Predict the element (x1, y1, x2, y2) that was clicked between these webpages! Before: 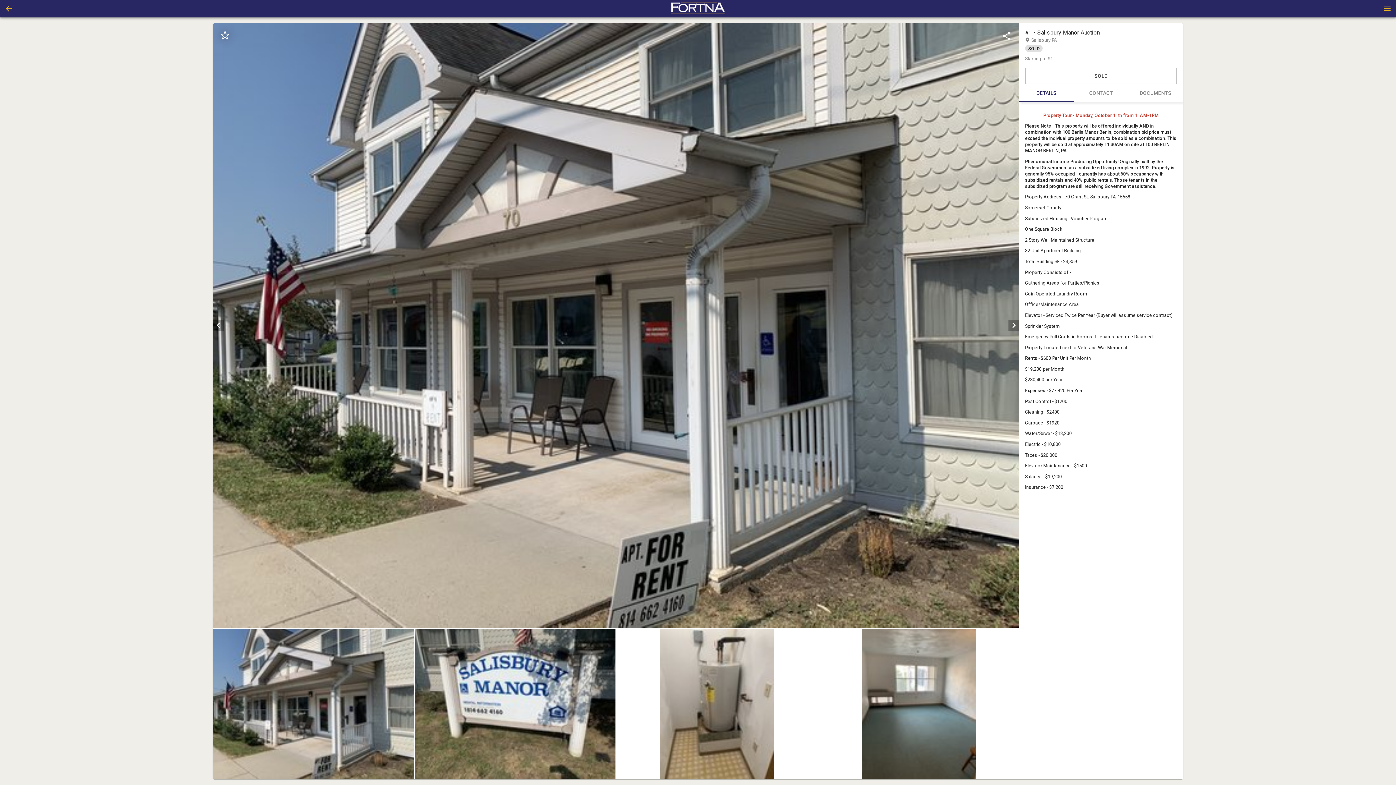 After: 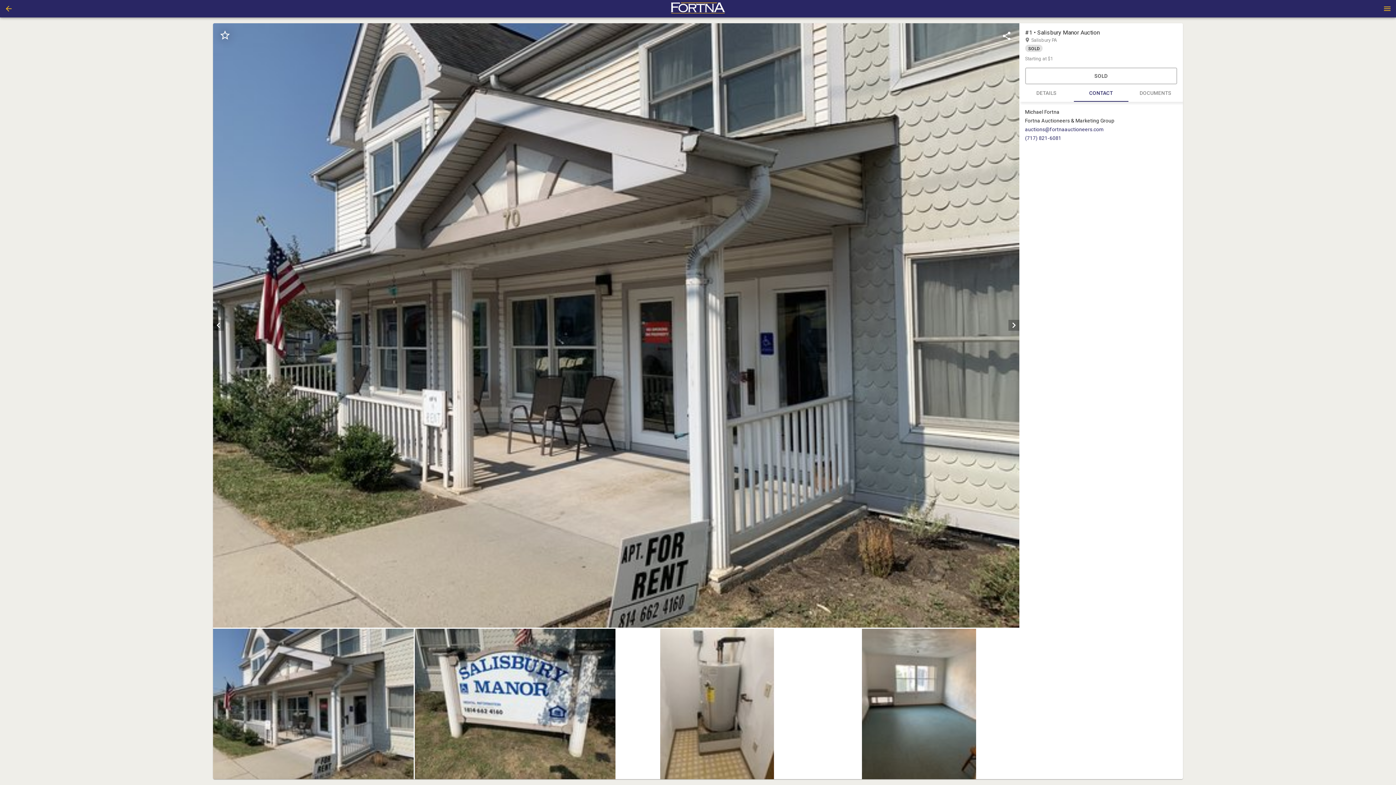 Action: bbox: (1074, 84, 1128, 101) label: CONTACT